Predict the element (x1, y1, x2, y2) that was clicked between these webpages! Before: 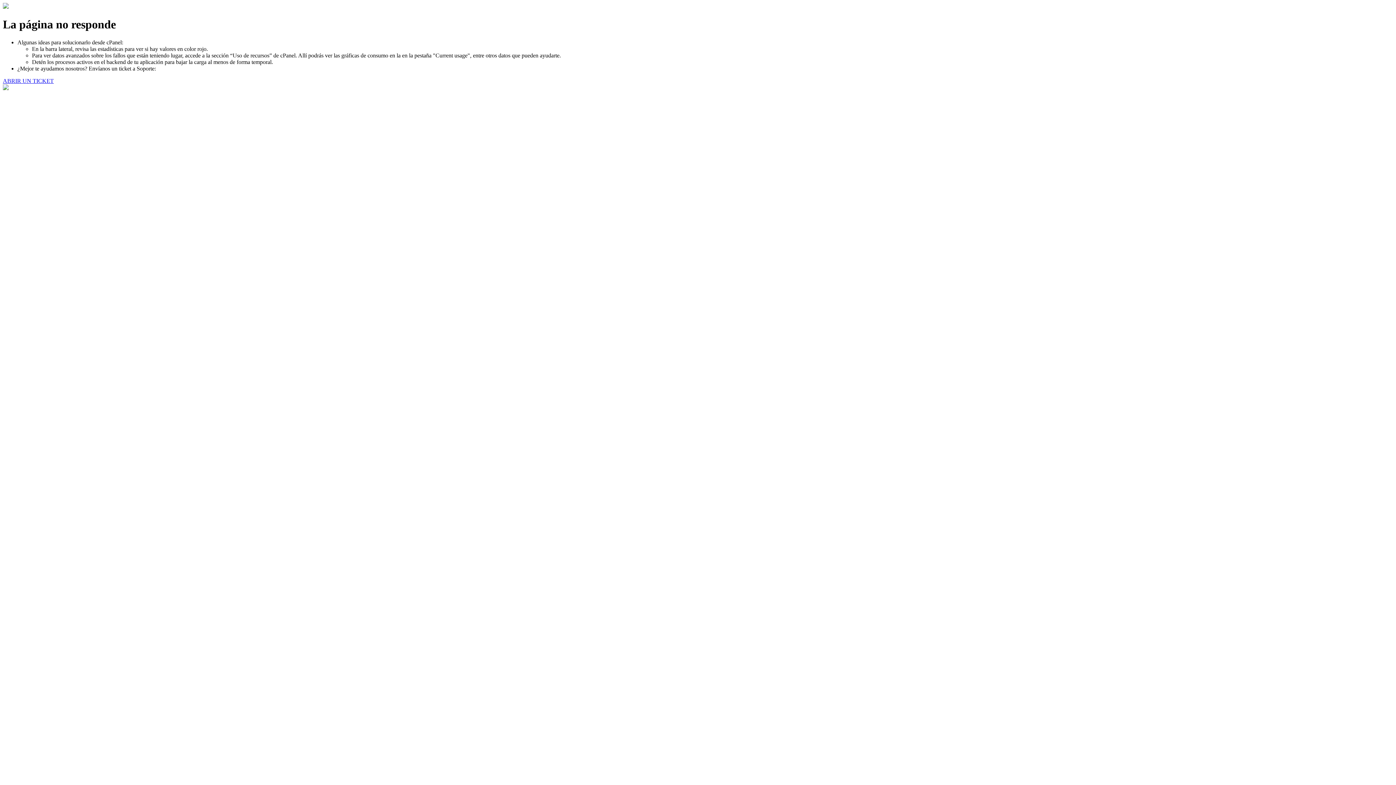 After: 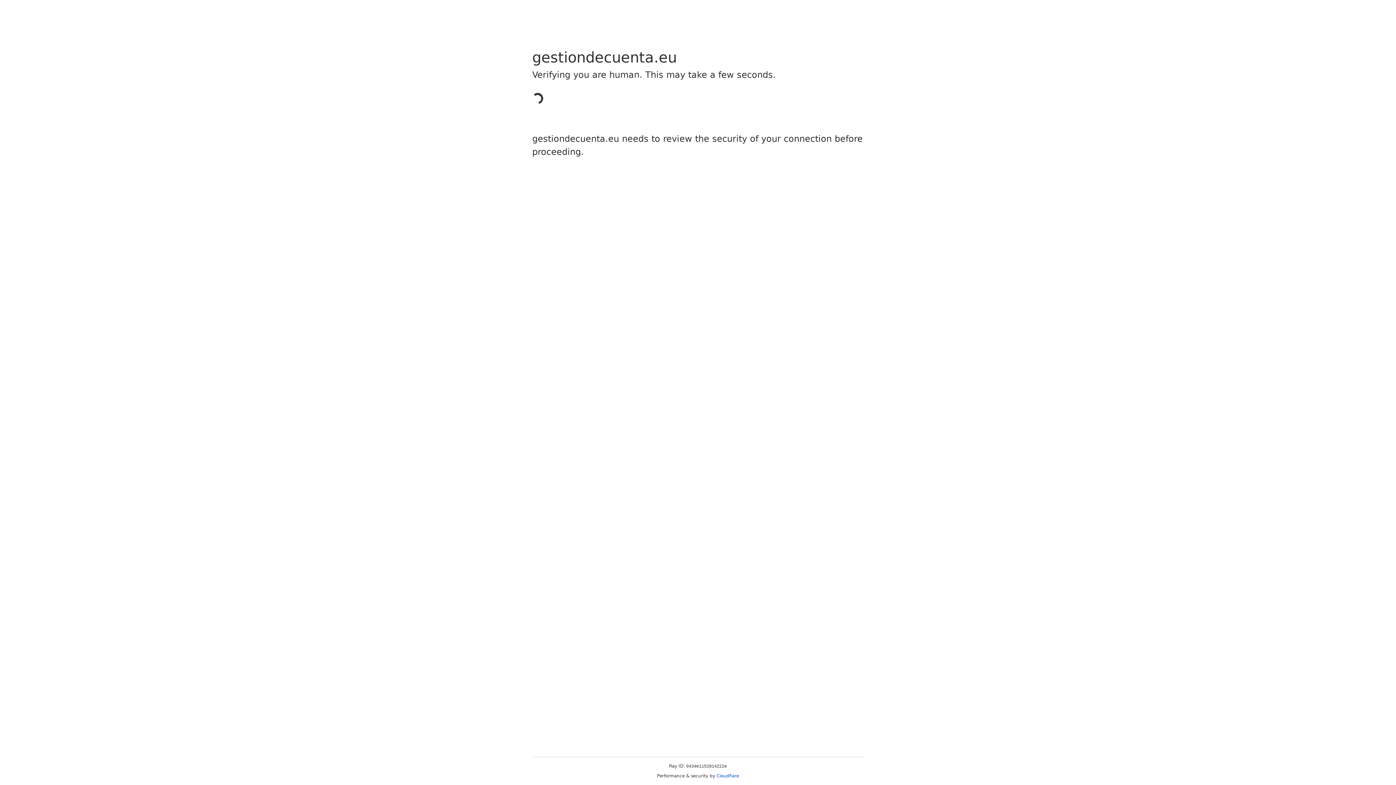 Action: bbox: (2, 77, 53, 83) label: ABRIR UN TICKET